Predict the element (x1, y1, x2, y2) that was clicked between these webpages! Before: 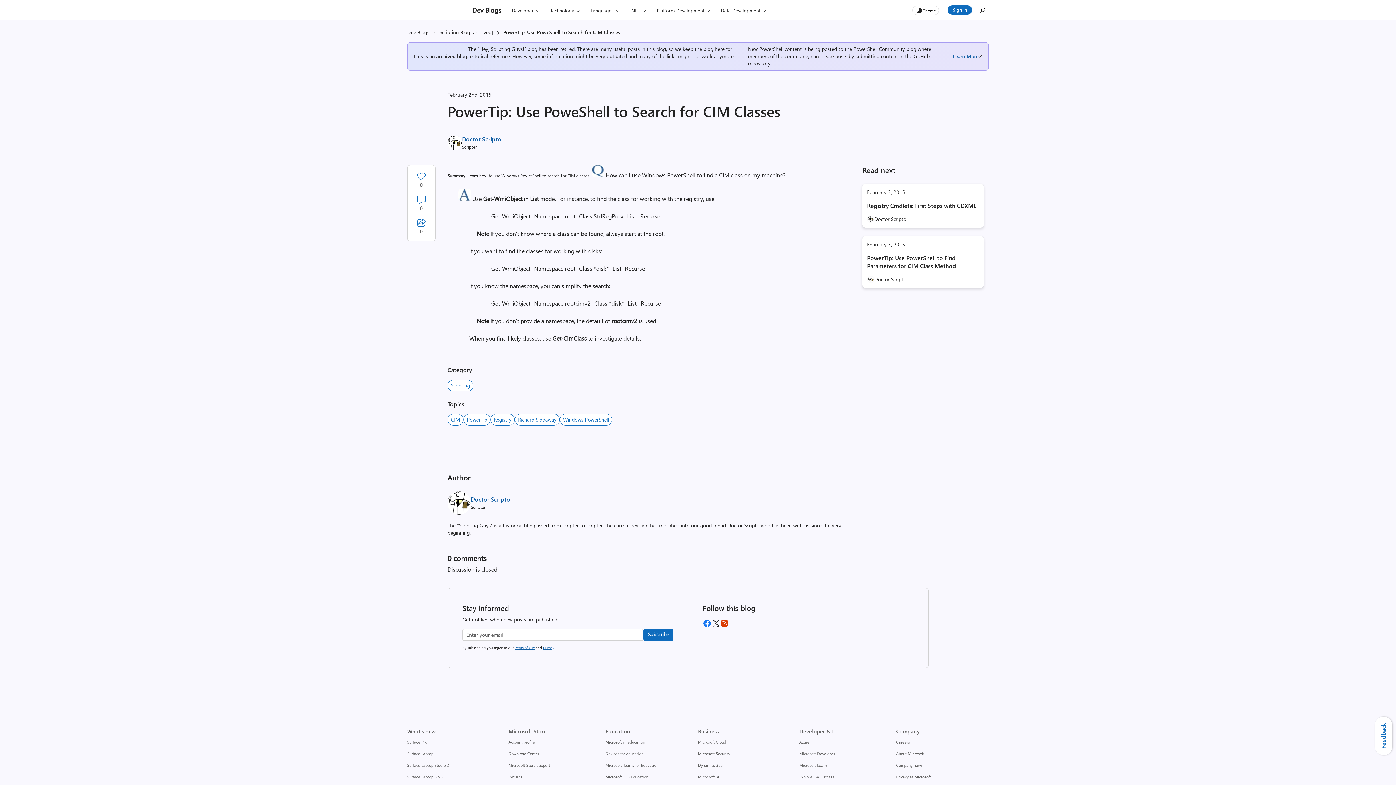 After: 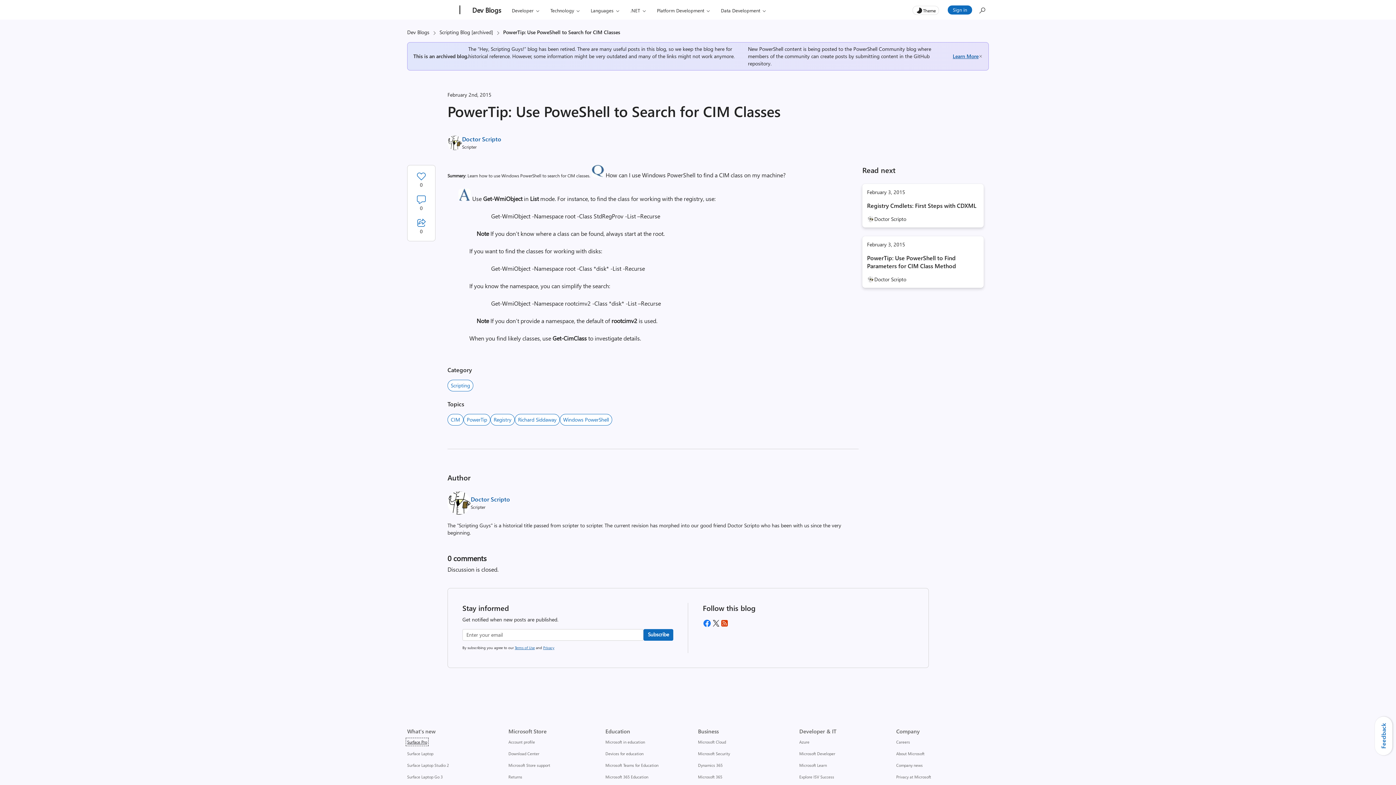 Action: bbox: (407, 739, 427, 745) label: Surface Pro What's new